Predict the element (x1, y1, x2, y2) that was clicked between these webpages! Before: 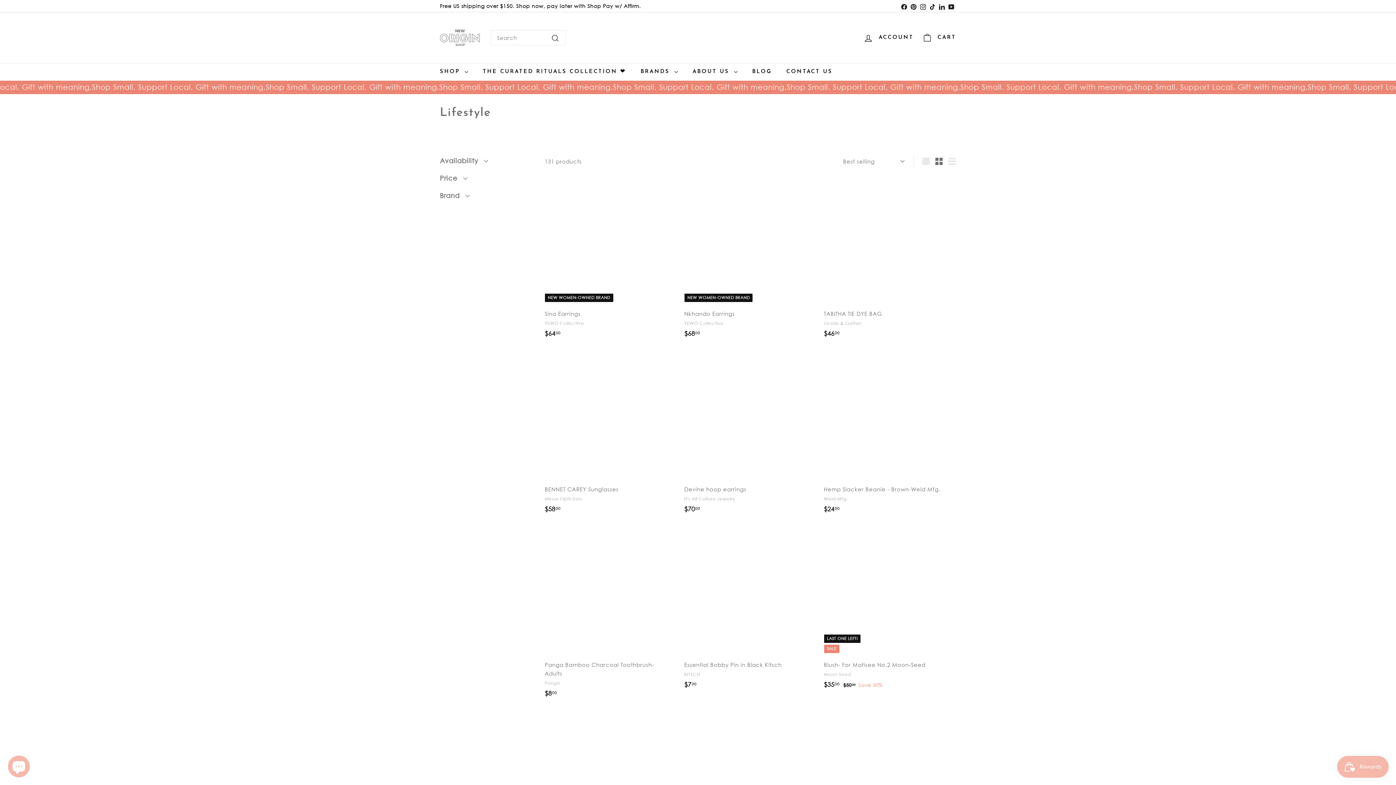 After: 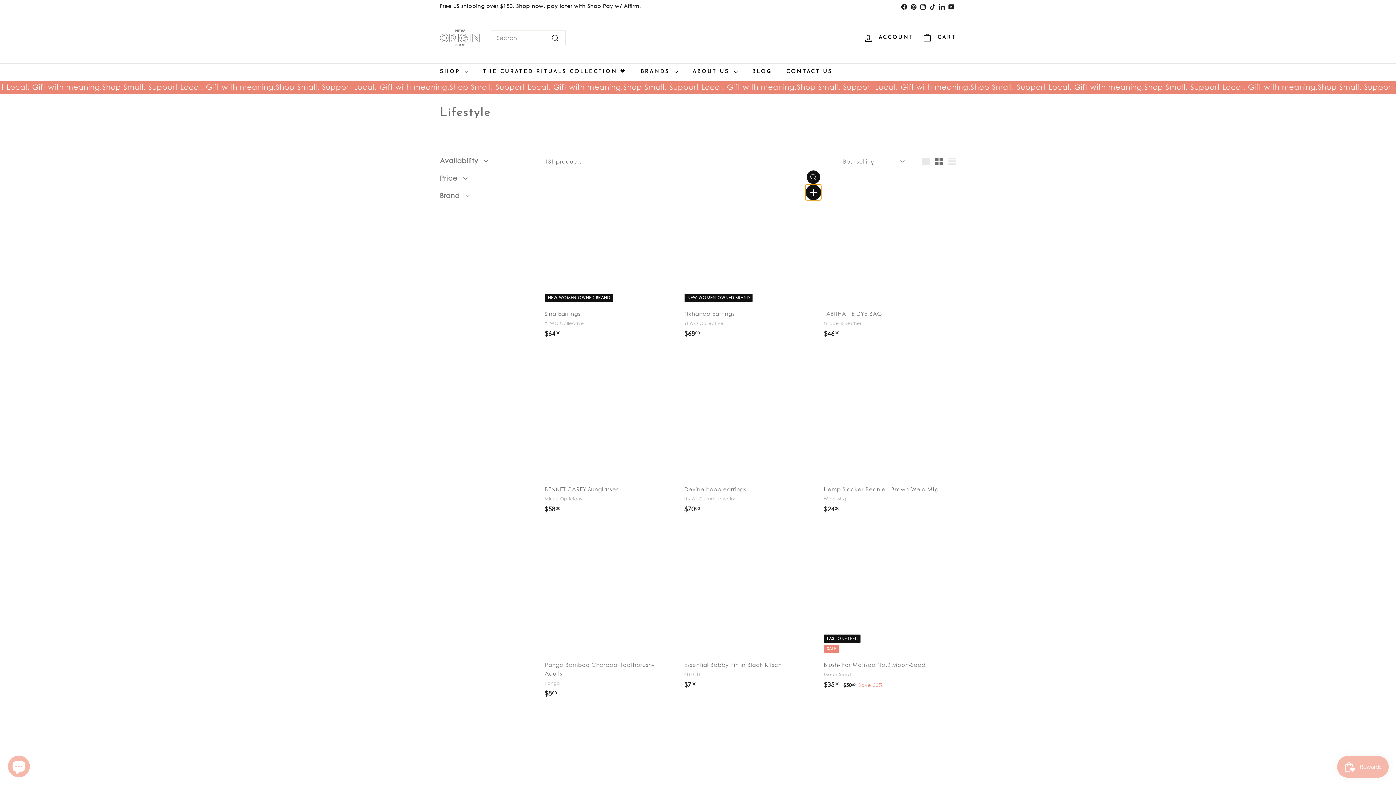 Action: bbox: (806, 187, 820, 200) label: Add to cart